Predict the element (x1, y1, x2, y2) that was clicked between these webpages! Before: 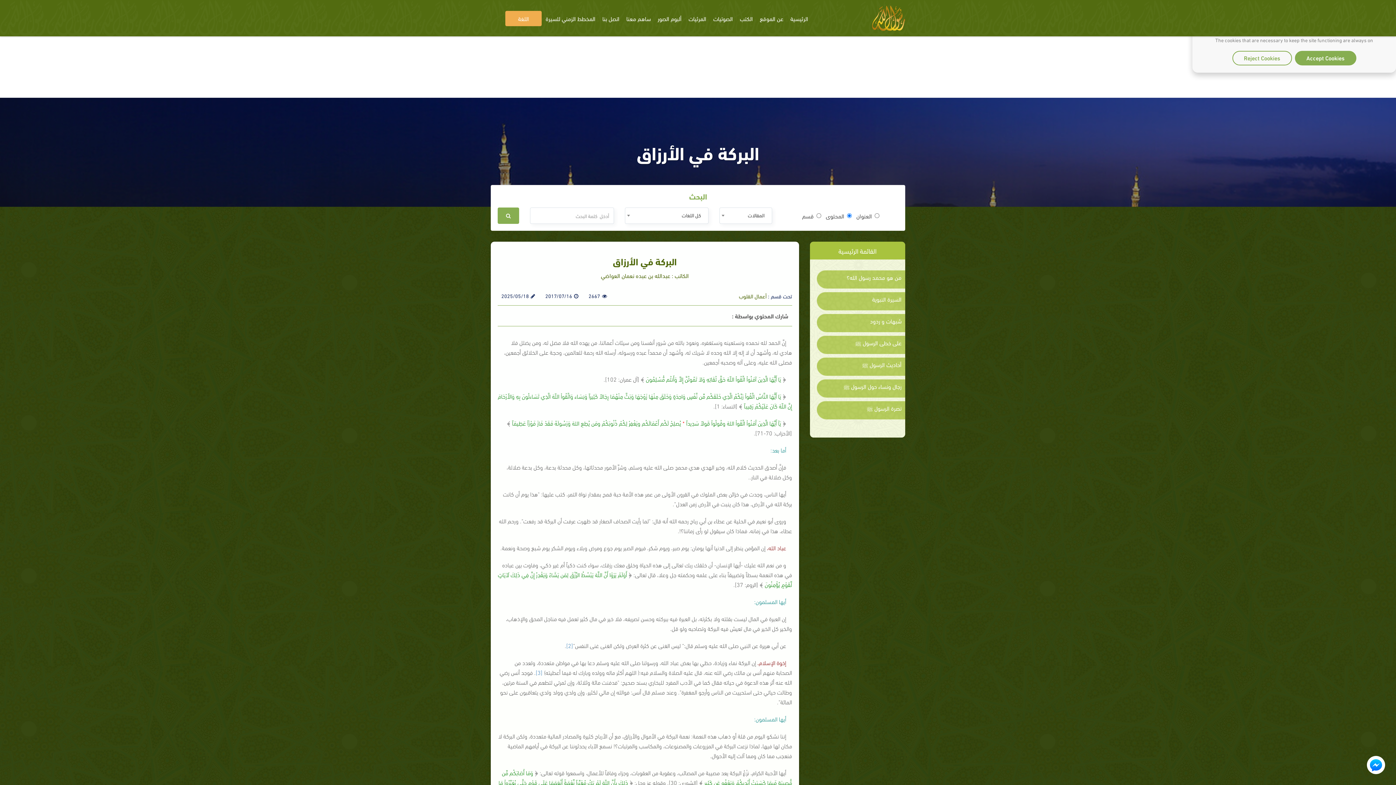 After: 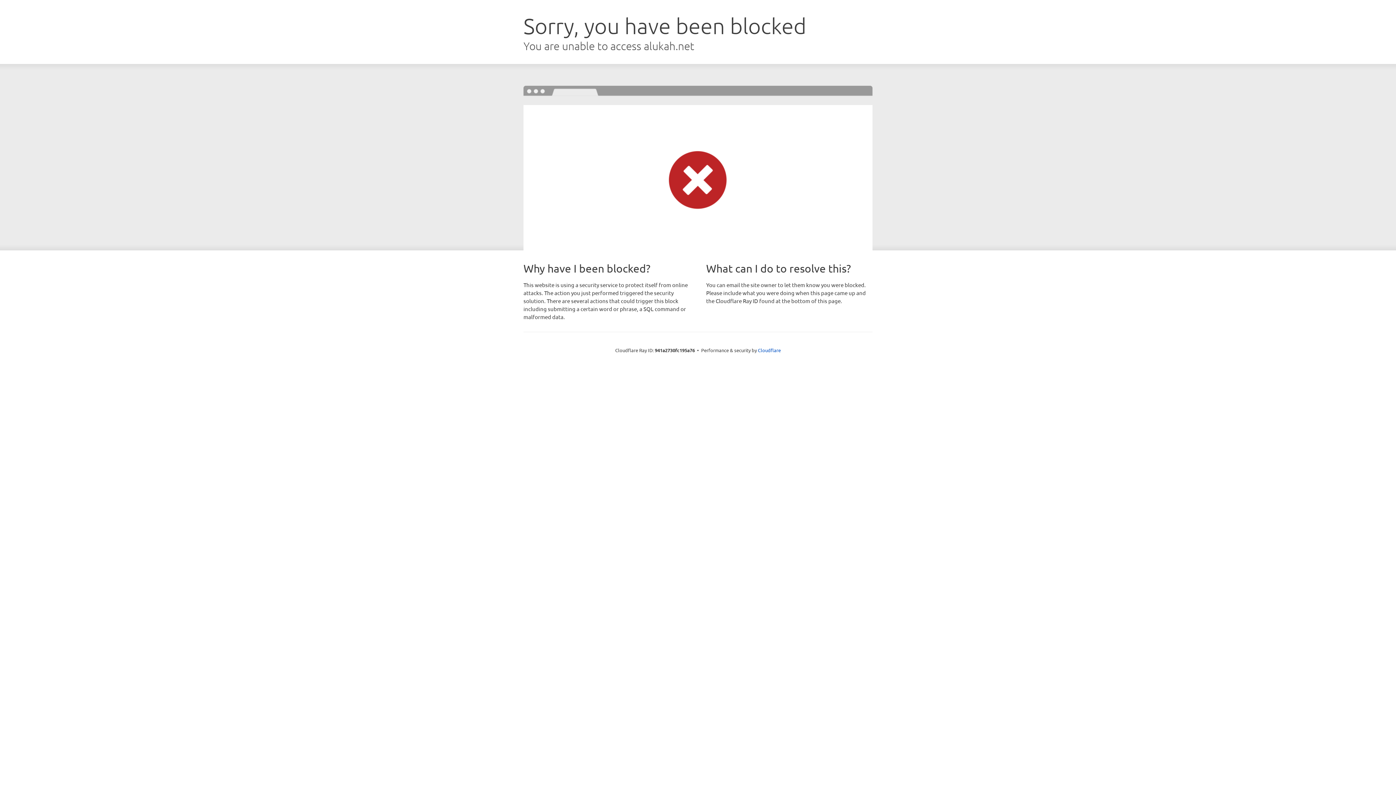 Action: bbox: (566, 641, 573, 649) label: [2]